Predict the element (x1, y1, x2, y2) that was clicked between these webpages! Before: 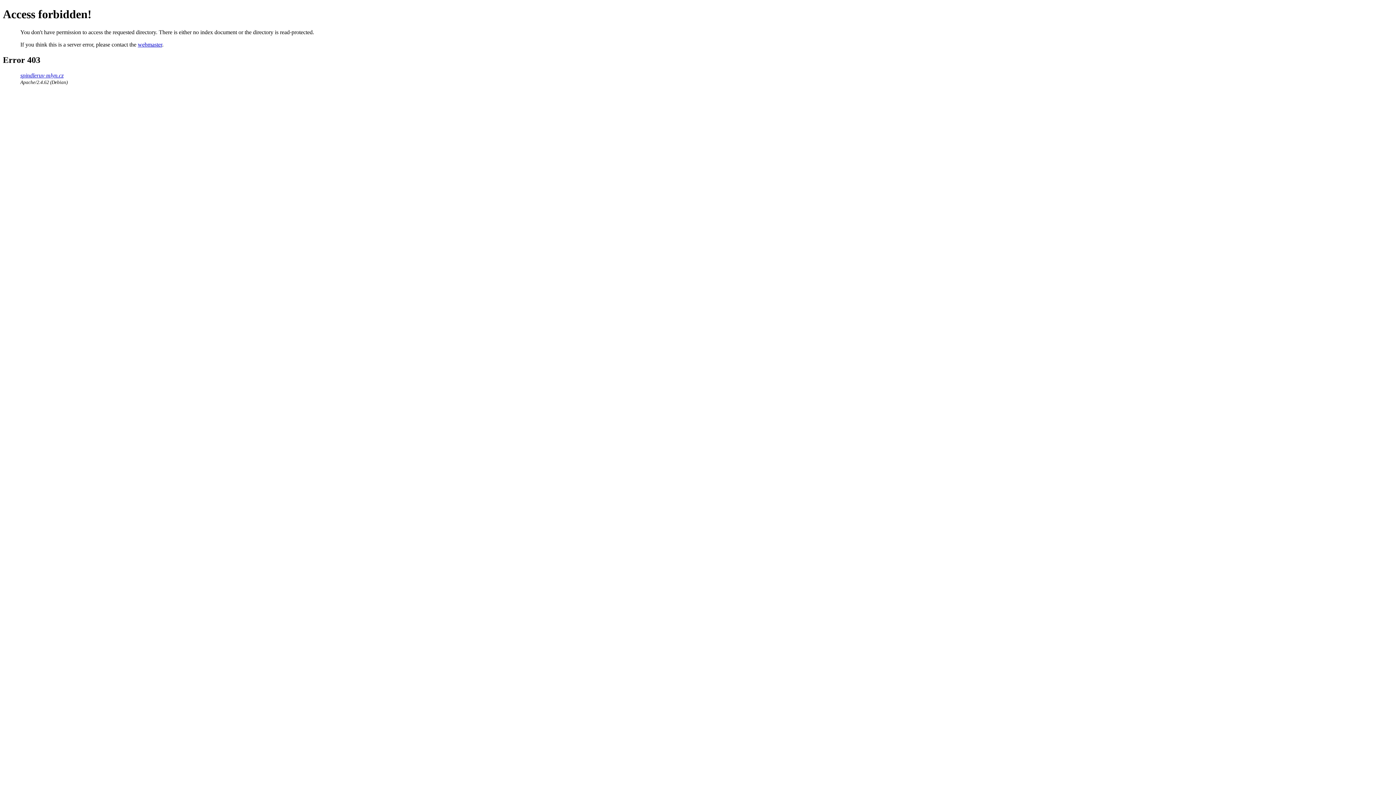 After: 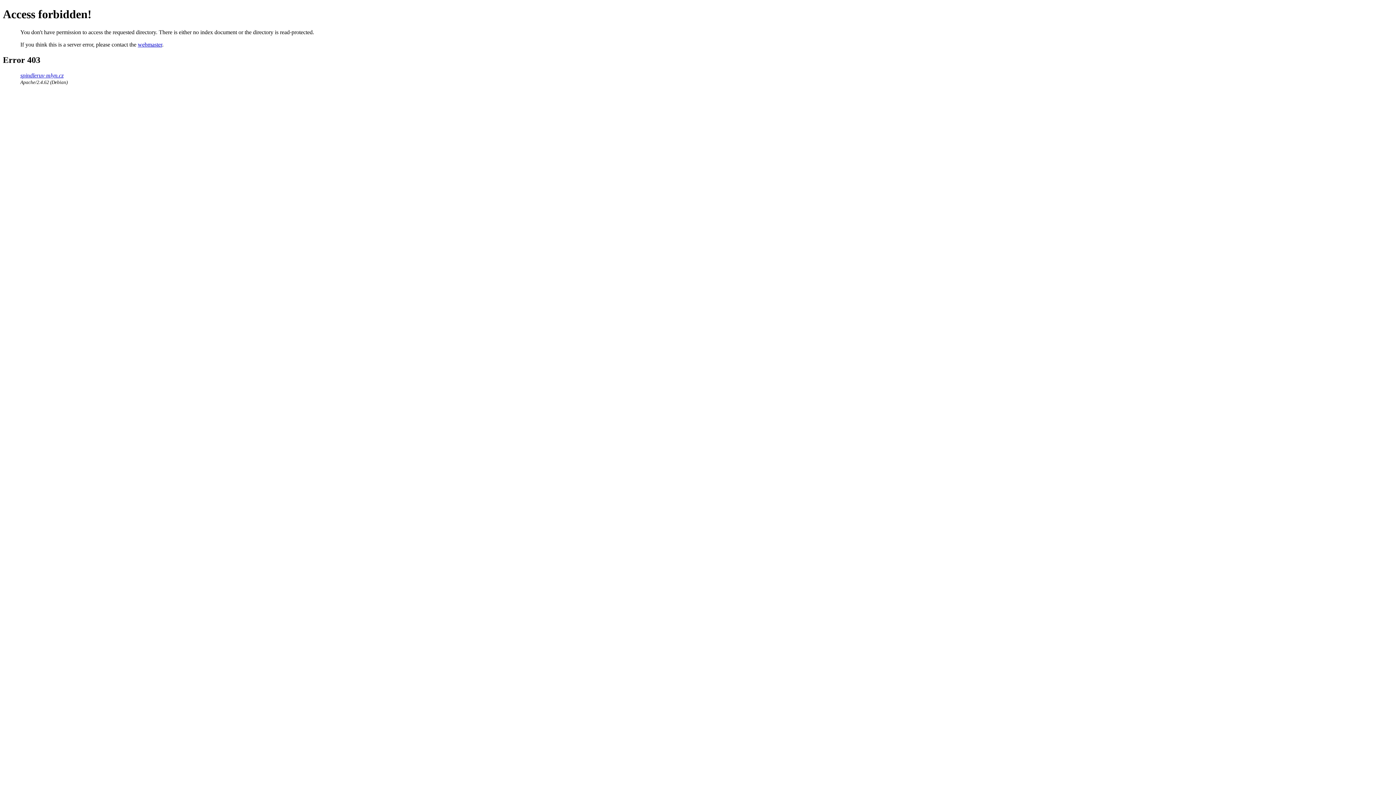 Action: bbox: (137, 41, 162, 47) label: webmaster